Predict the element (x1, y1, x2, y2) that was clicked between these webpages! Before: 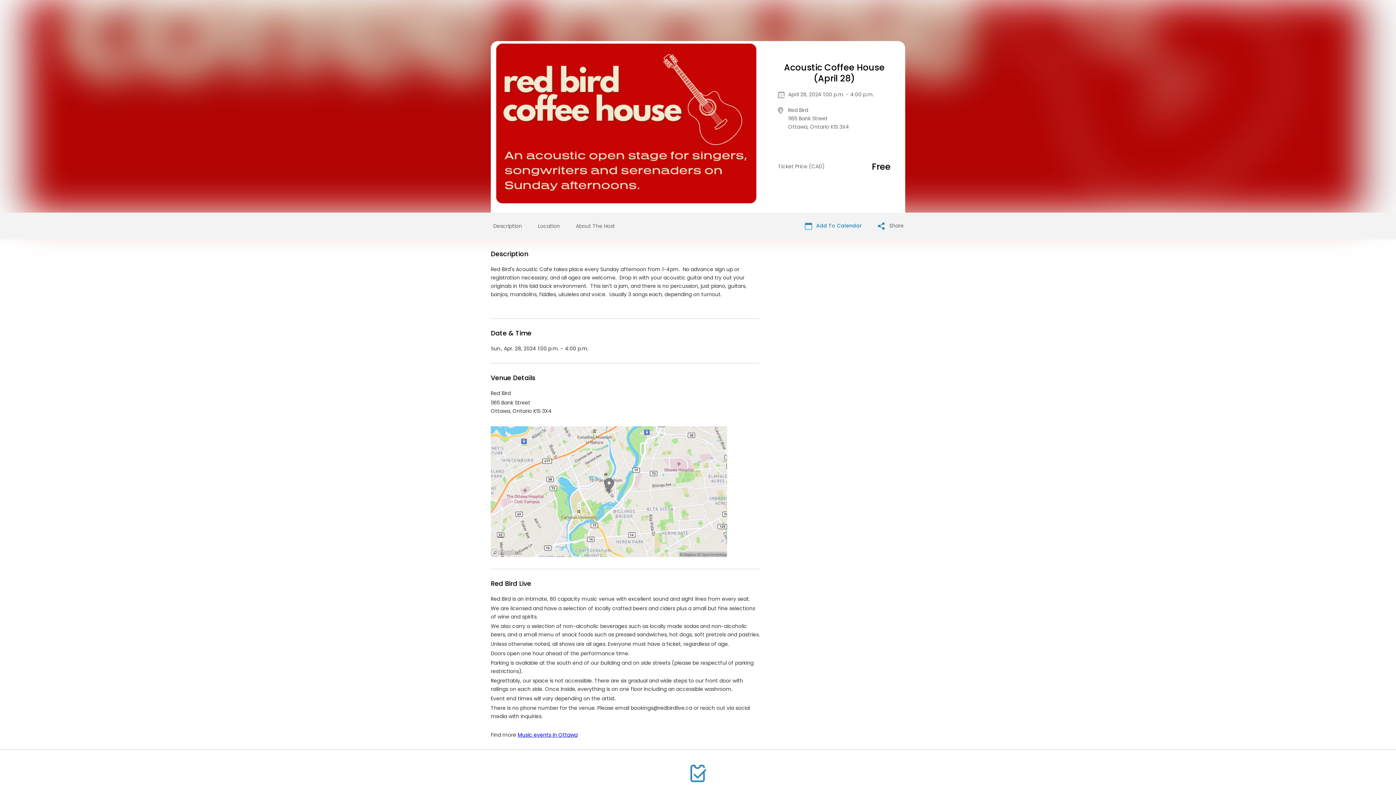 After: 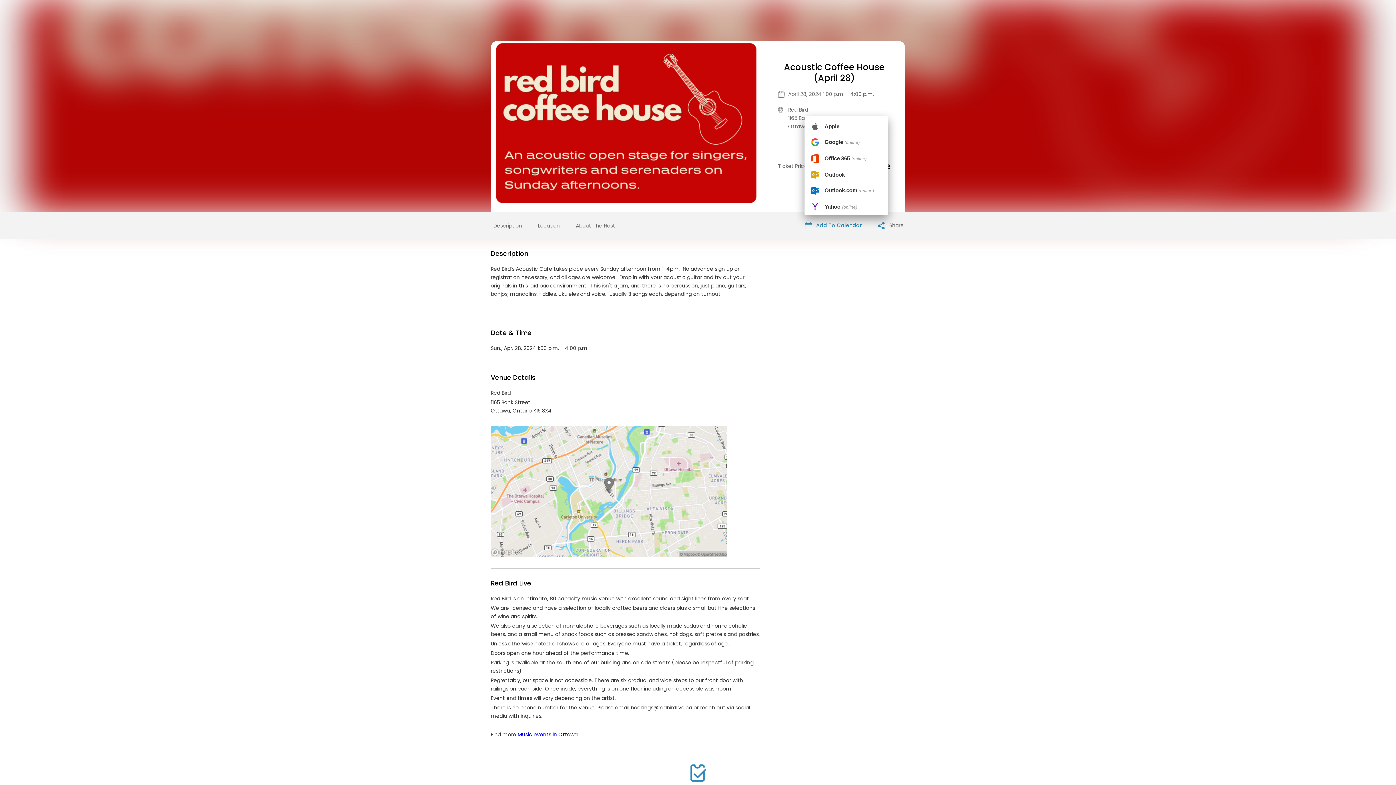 Action: label:  Add To Calendar bbox: (805, 221, 862, 230)